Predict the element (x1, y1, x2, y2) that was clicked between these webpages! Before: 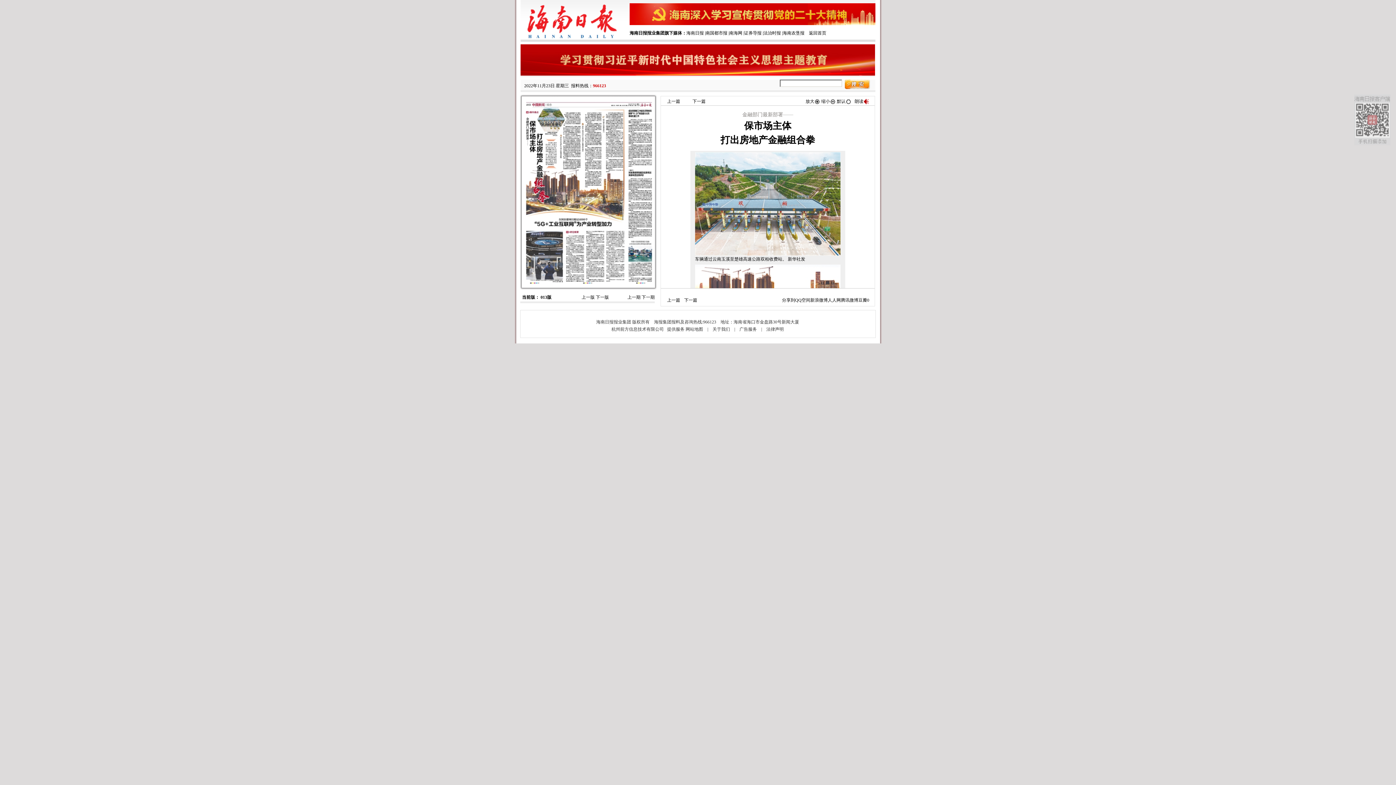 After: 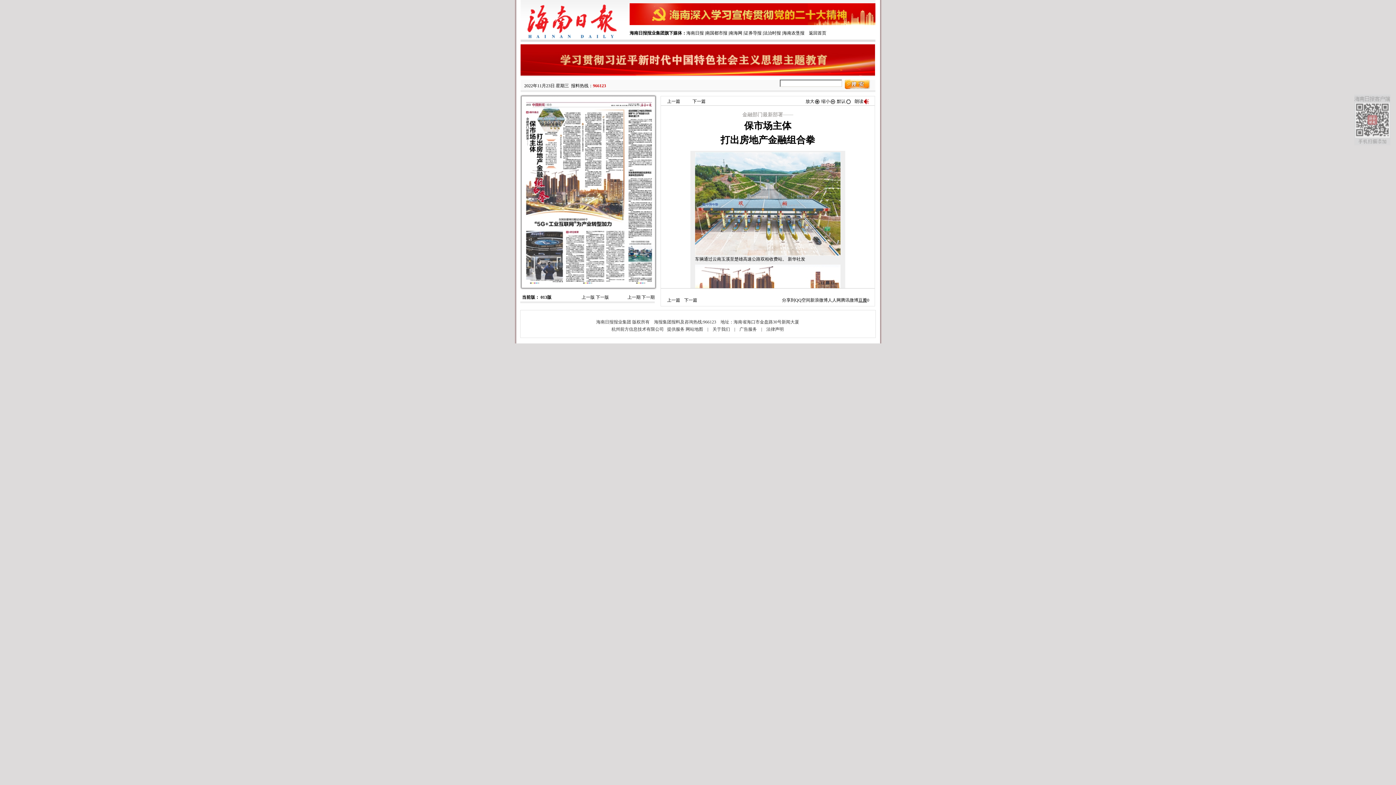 Action: label: 豆瓣 bbox: (858, 297, 867, 302)